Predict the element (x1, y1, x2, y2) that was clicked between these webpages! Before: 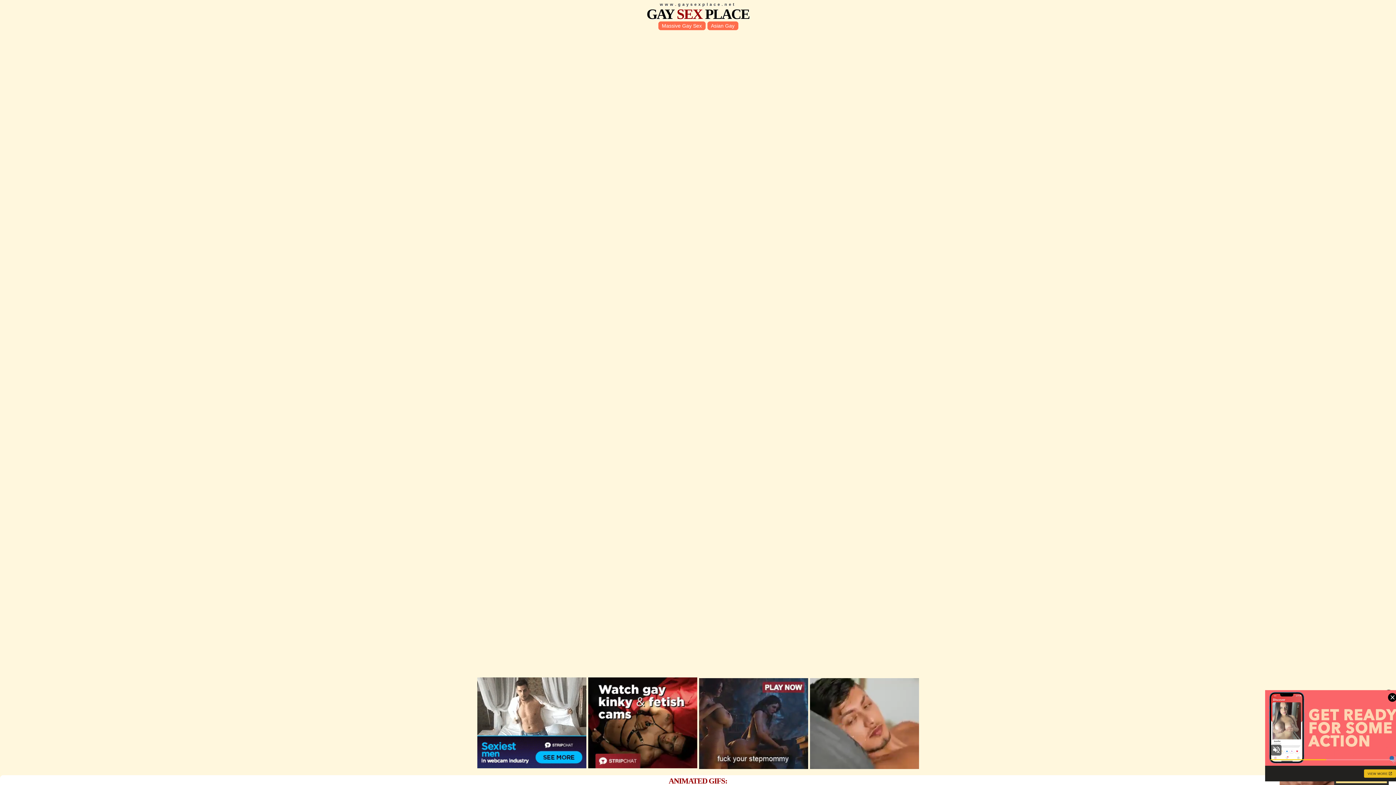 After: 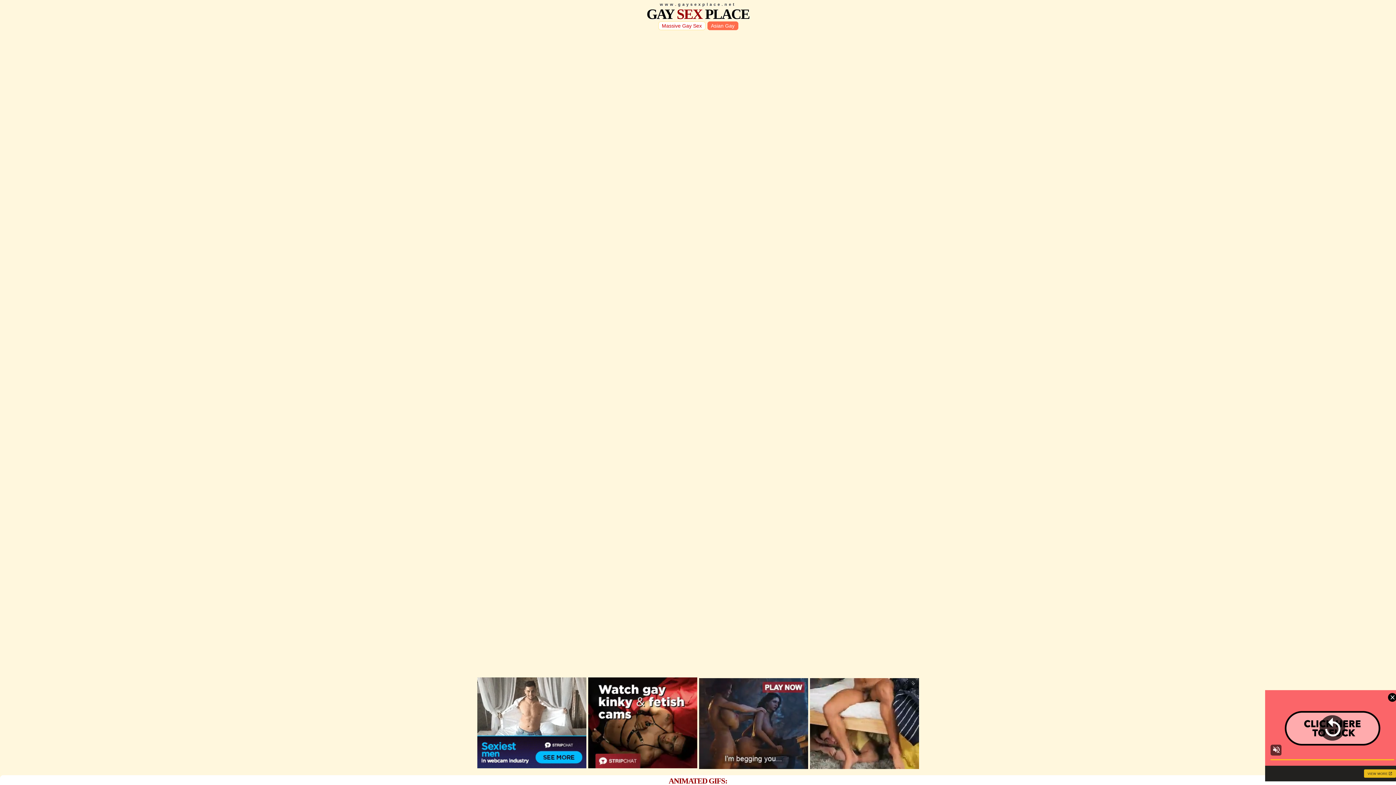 Action: label: Massive Gay Sex bbox: (658, 21, 705, 30)